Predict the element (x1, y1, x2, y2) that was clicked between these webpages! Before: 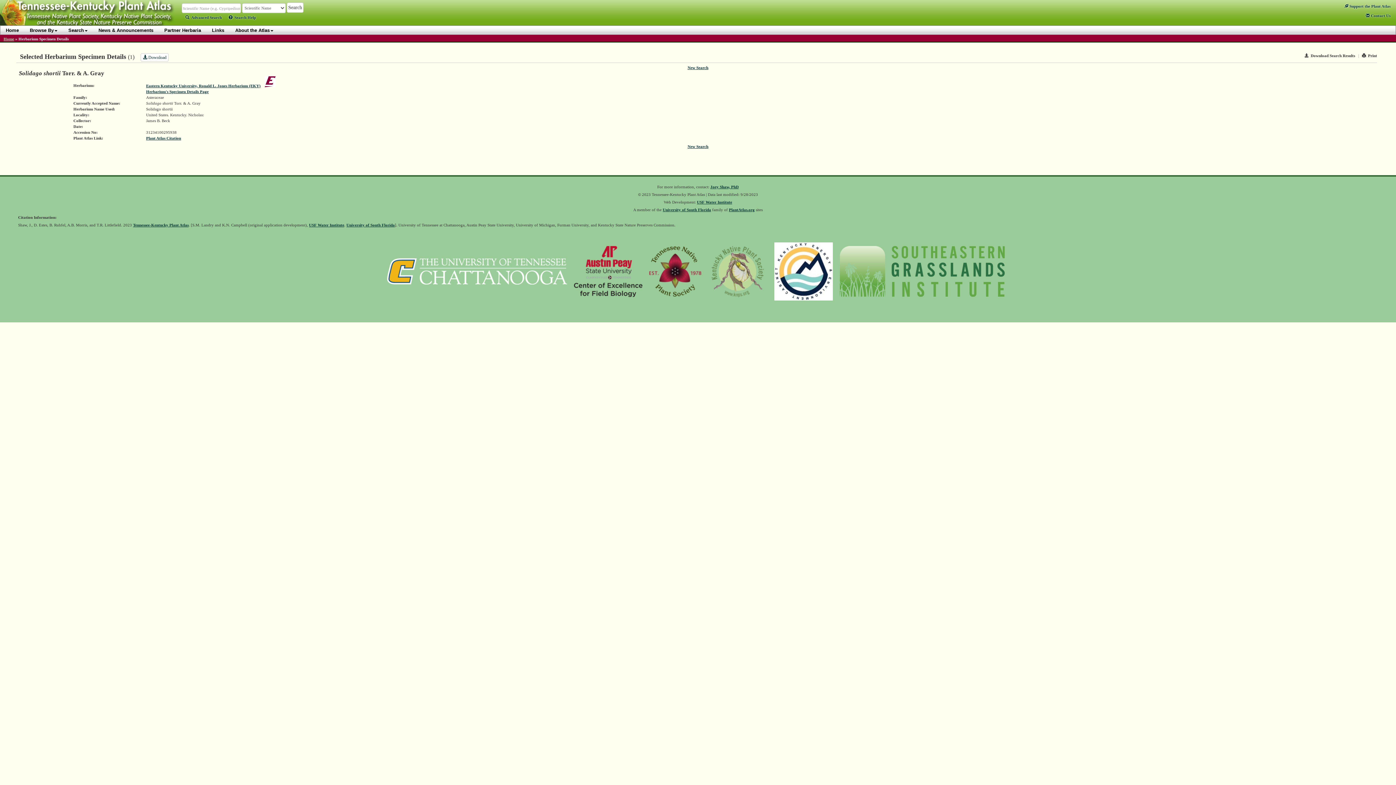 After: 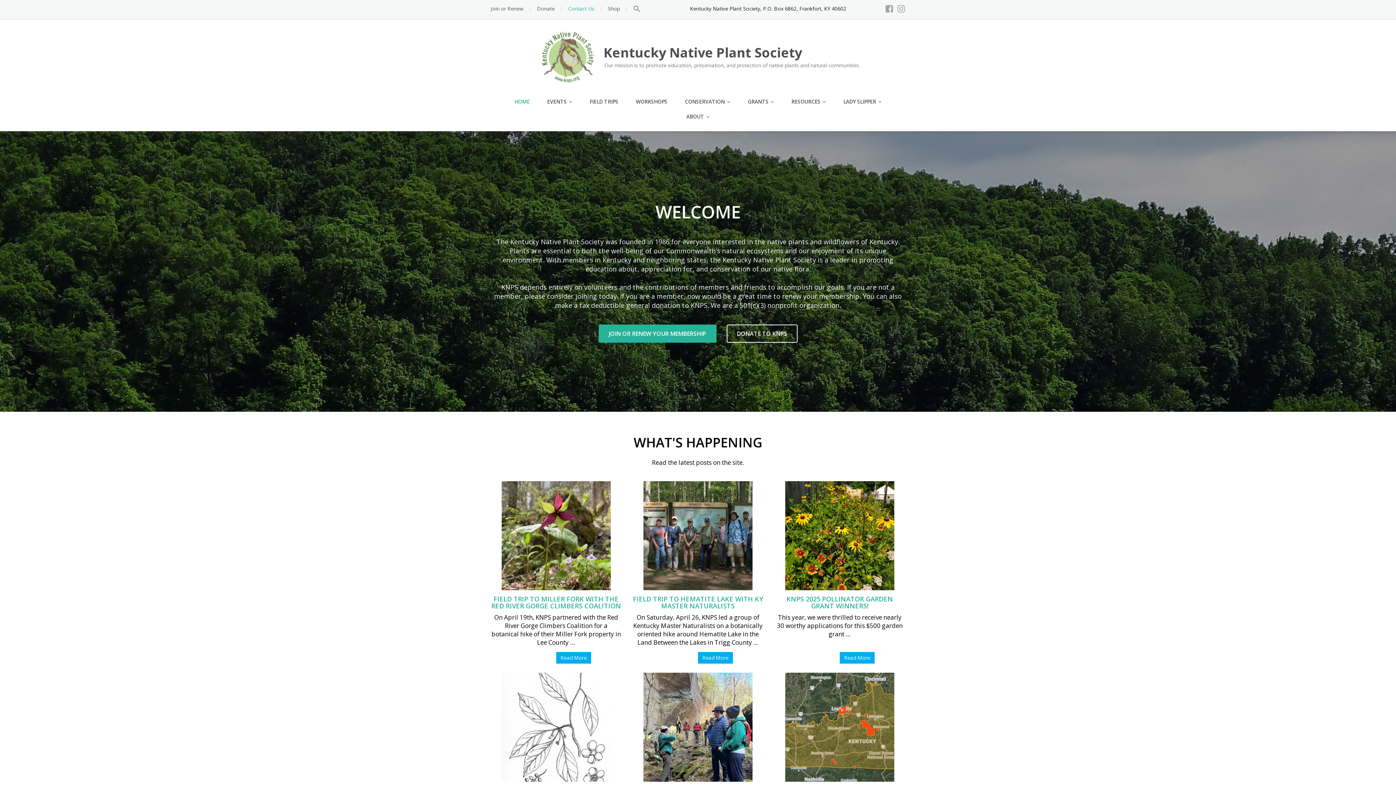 Action: bbox: (706, 272, 769, 276)